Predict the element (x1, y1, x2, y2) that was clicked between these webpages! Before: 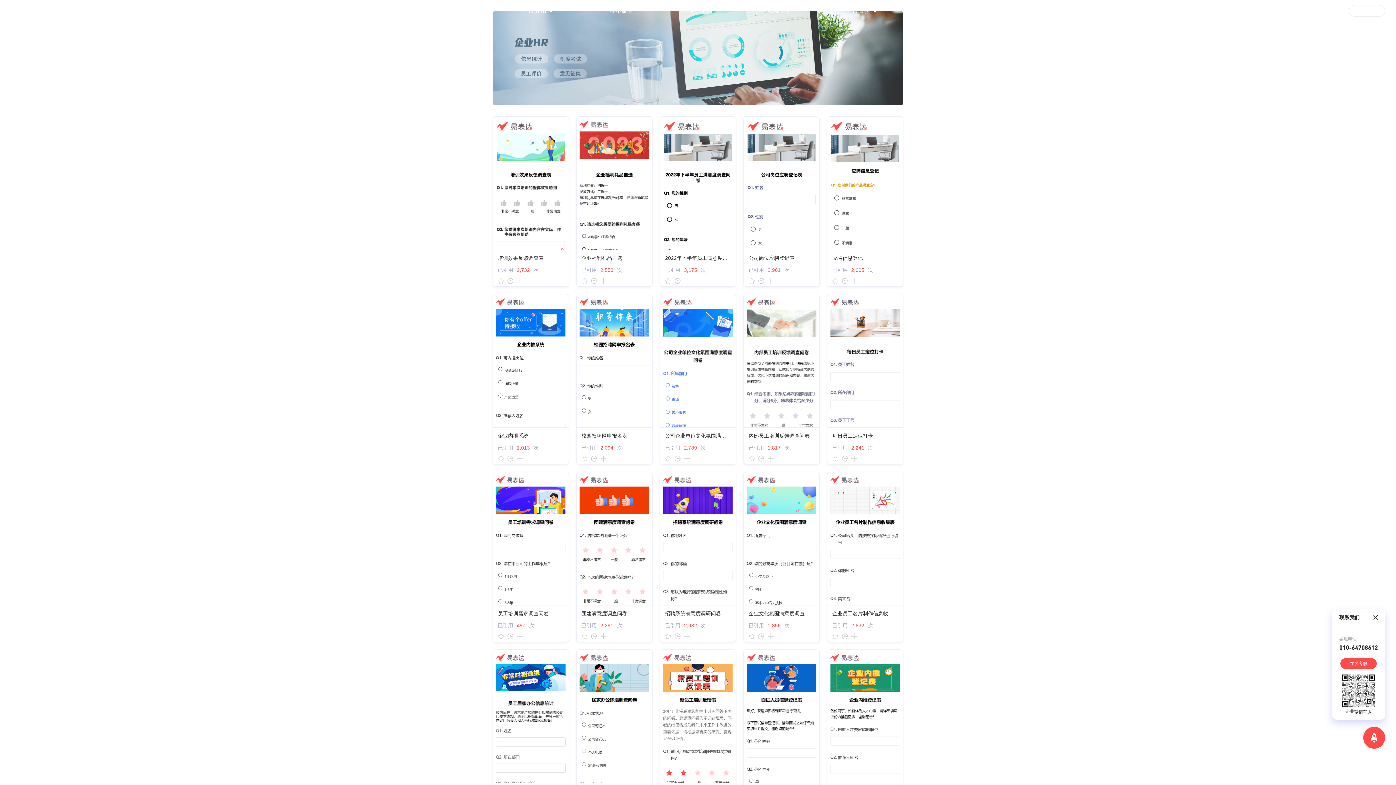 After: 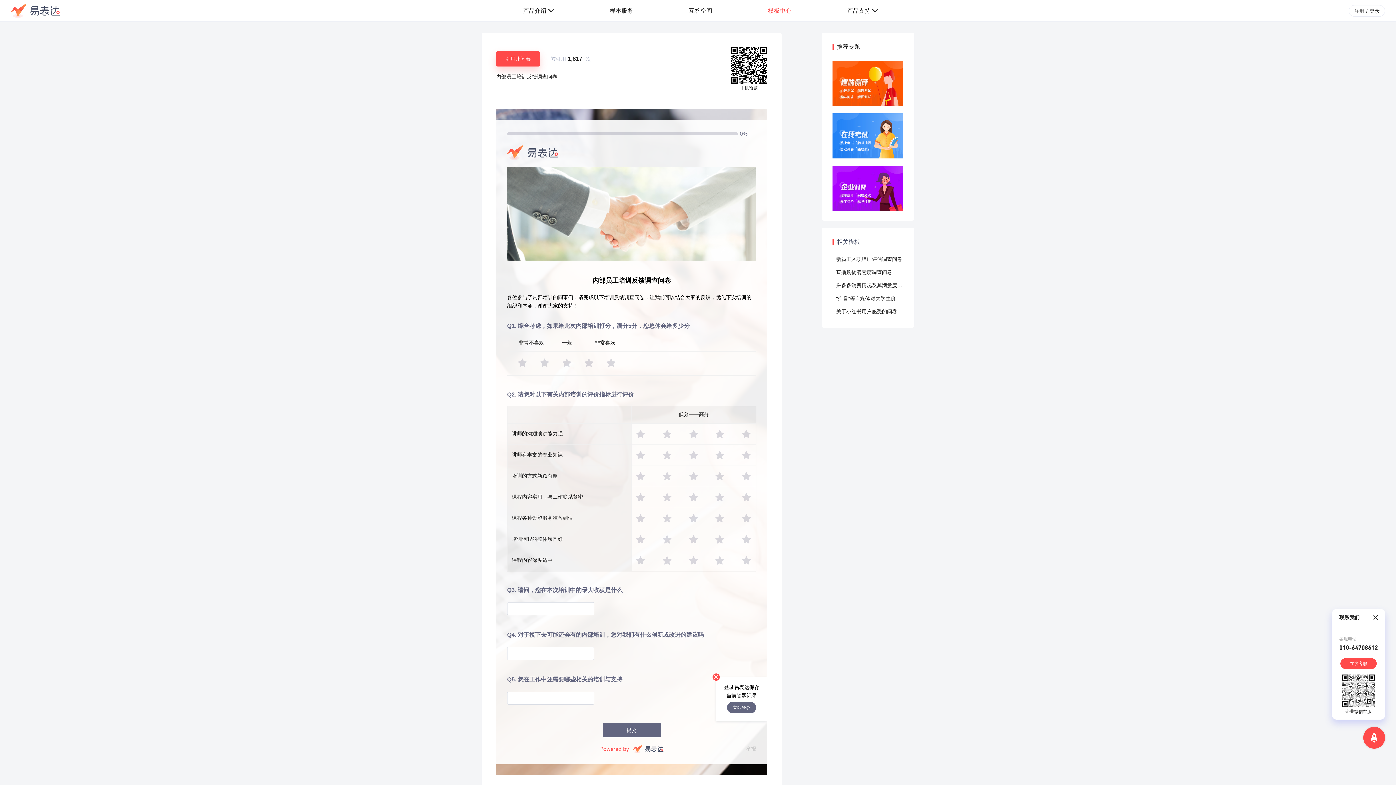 Action: bbox: (758, 456, 764, 461)